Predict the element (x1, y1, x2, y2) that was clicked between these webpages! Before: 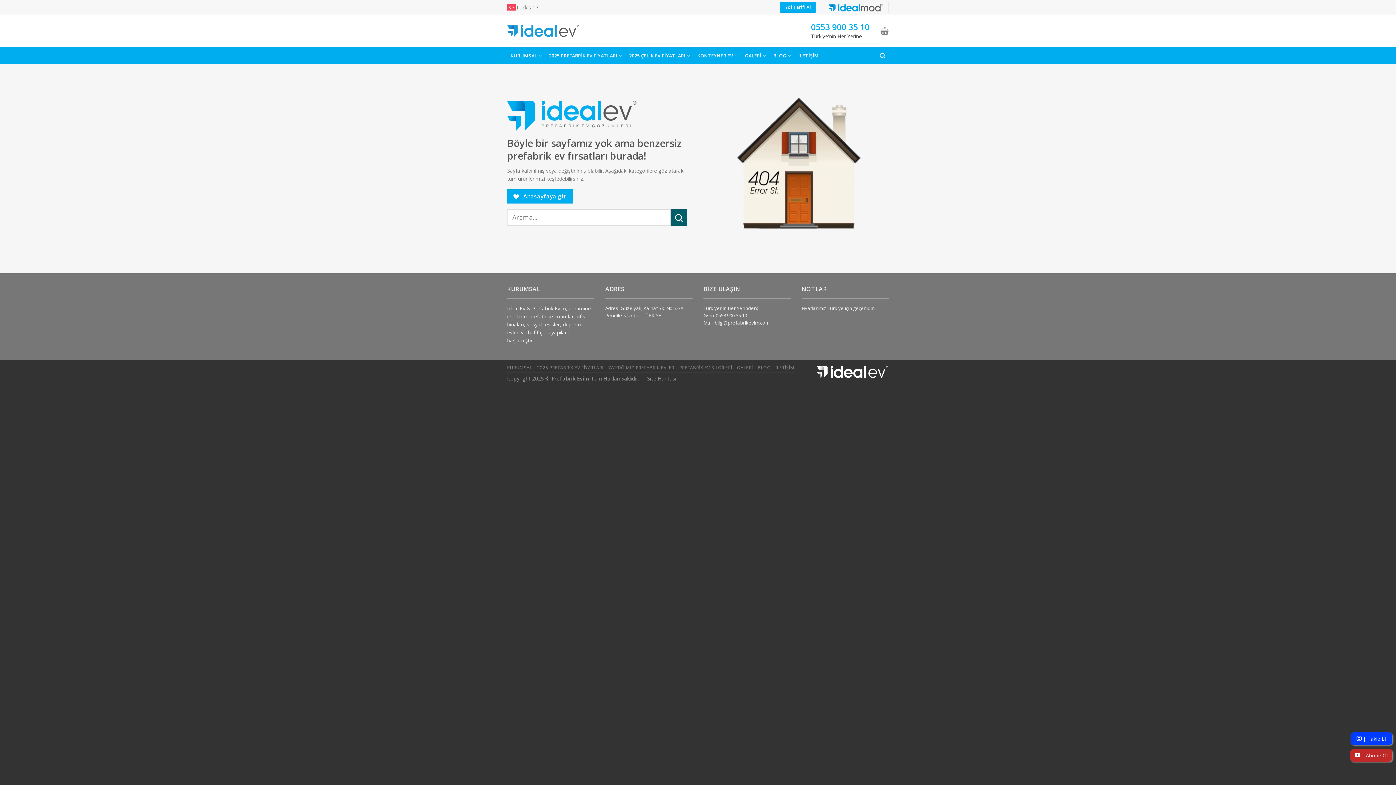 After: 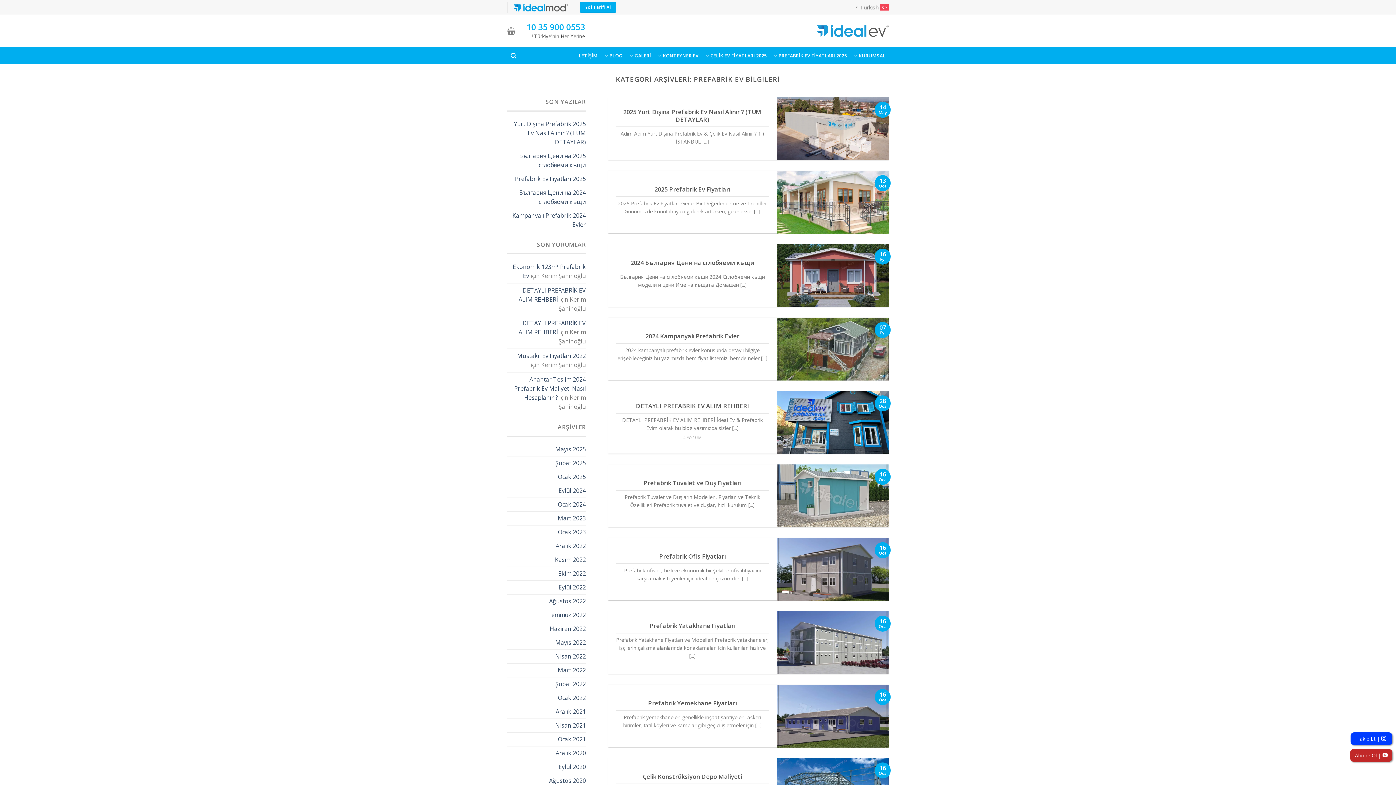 Action: bbox: (679, 364, 732, 370) label: PREFABRİK EV BİLGİLERİ